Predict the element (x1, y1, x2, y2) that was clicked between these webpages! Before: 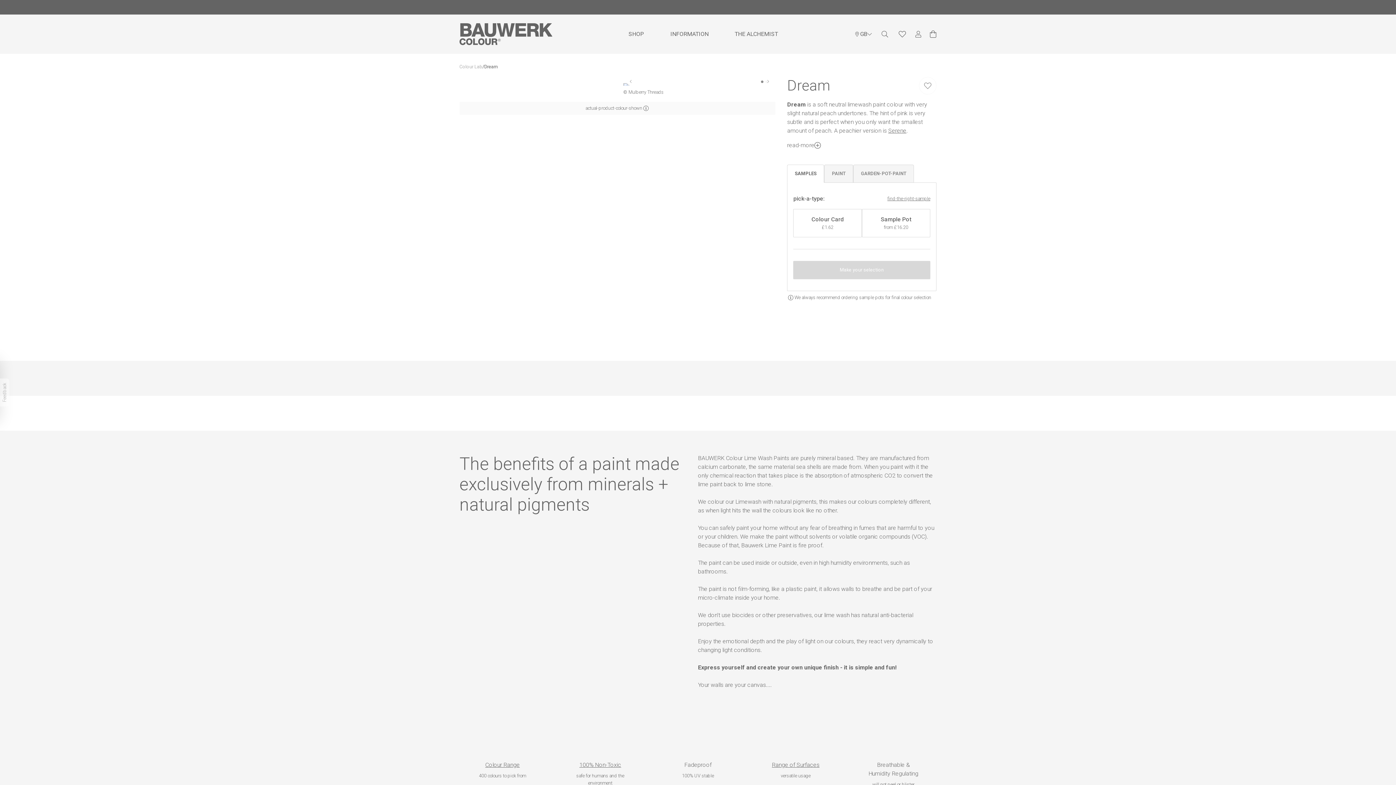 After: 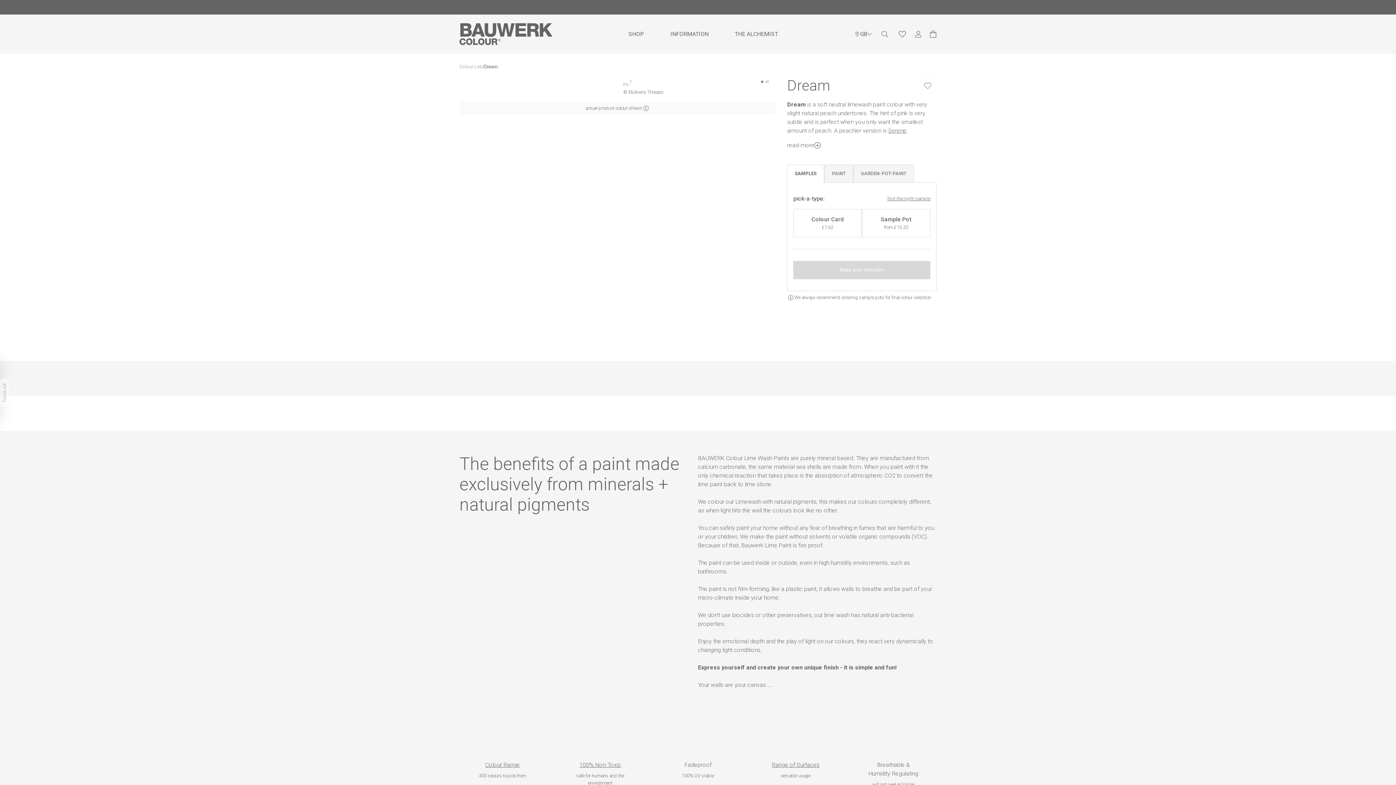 Action: label: 2 bbox: (763, 78, 770, 85)